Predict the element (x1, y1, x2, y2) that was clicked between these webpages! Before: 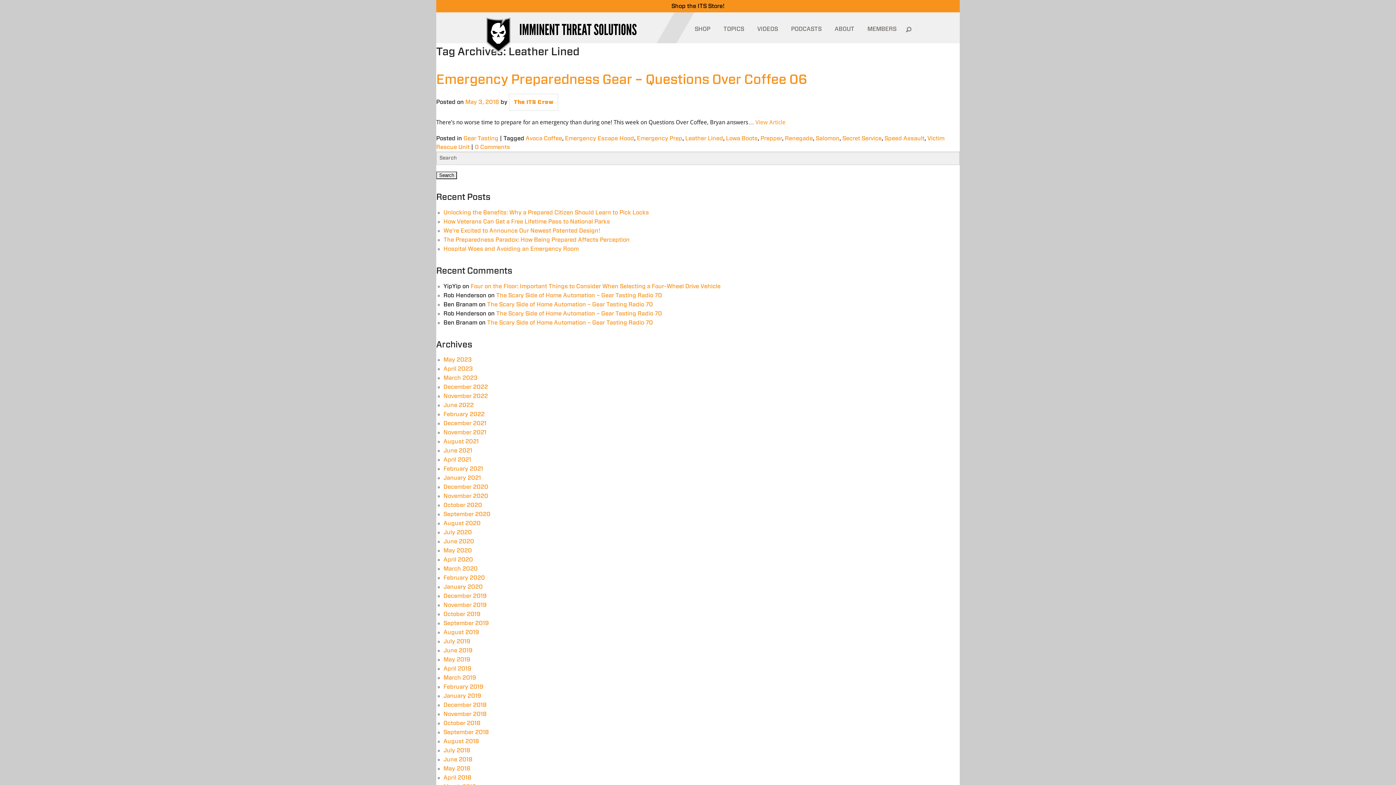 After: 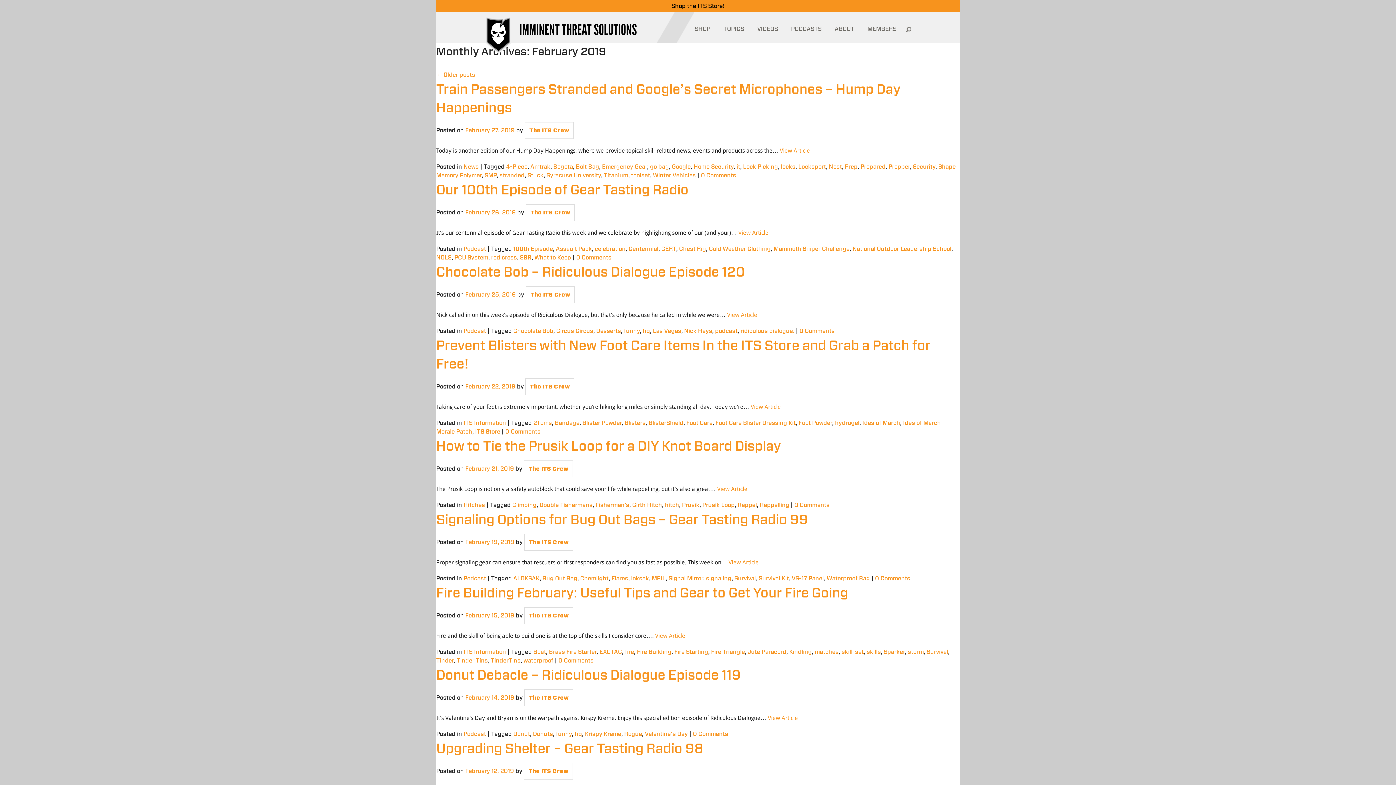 Action: bbox: (443, 684, 483, 690) label: February 2019